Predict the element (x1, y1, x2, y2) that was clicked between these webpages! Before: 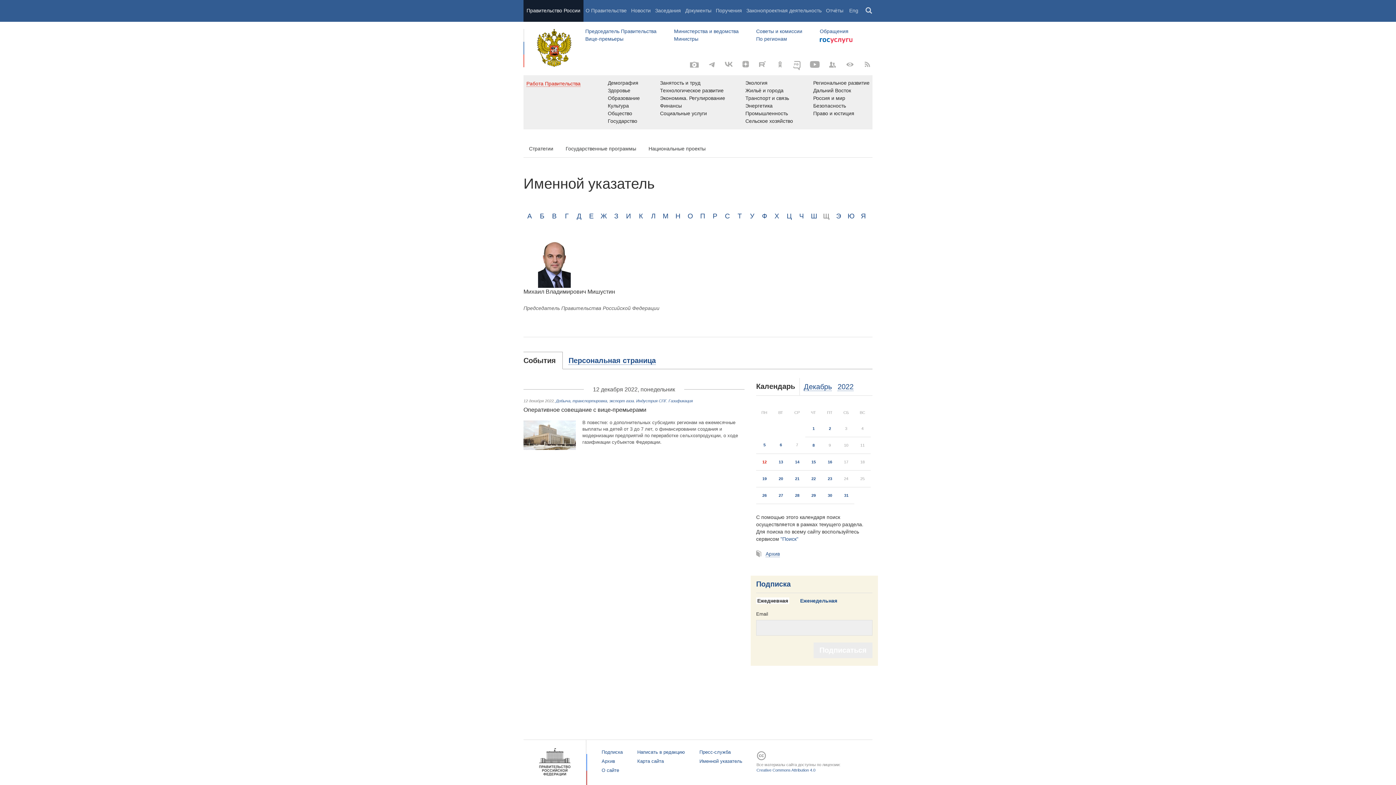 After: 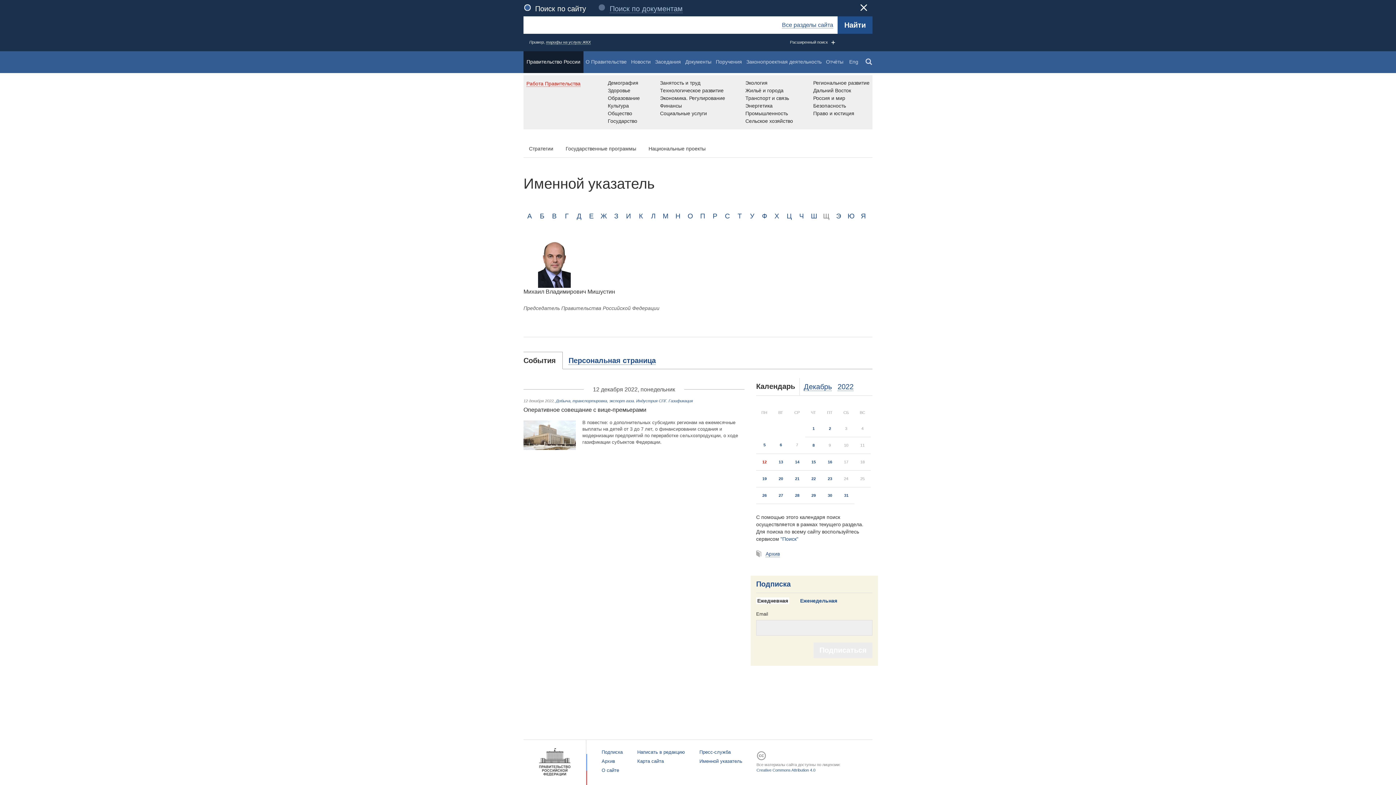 Action: label: Поиск bbox: (860, 0, 878, 21)